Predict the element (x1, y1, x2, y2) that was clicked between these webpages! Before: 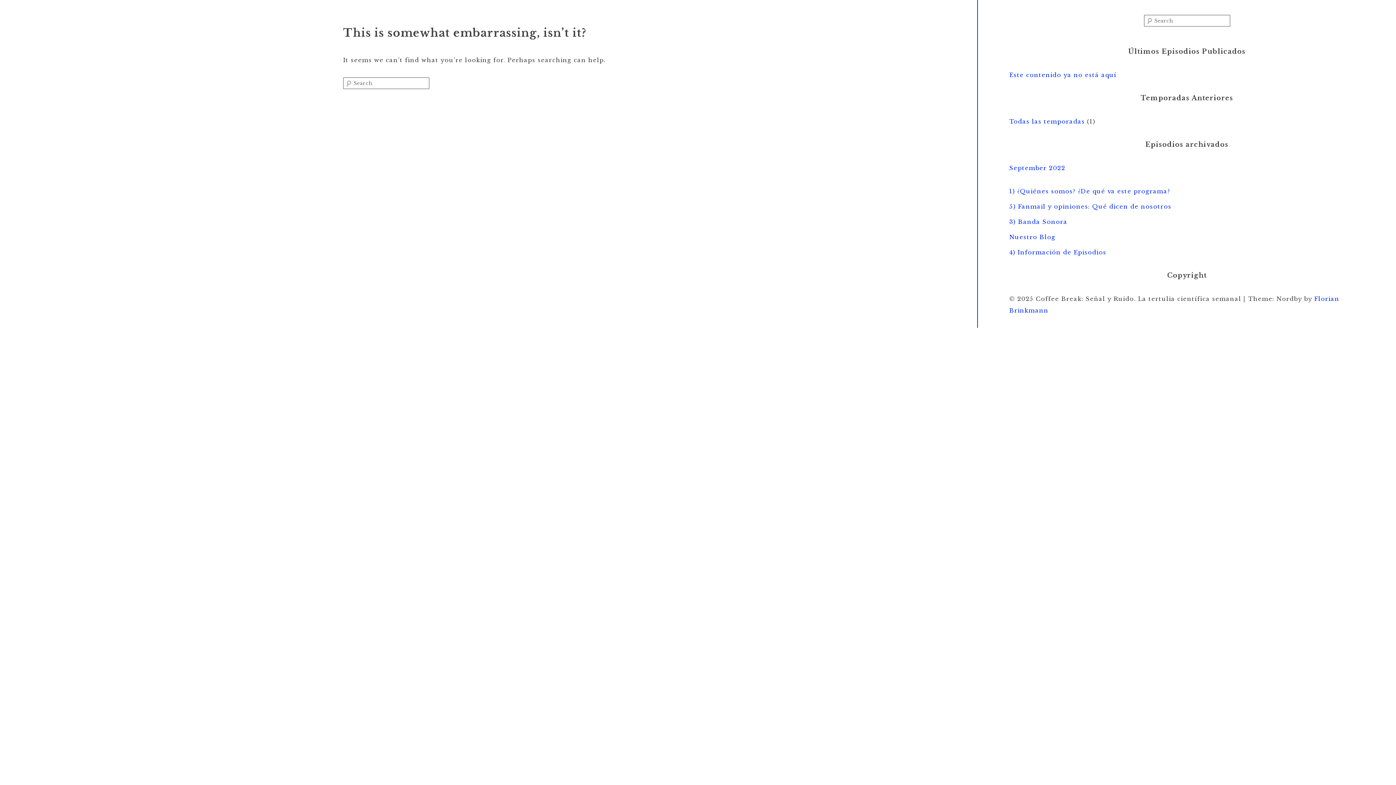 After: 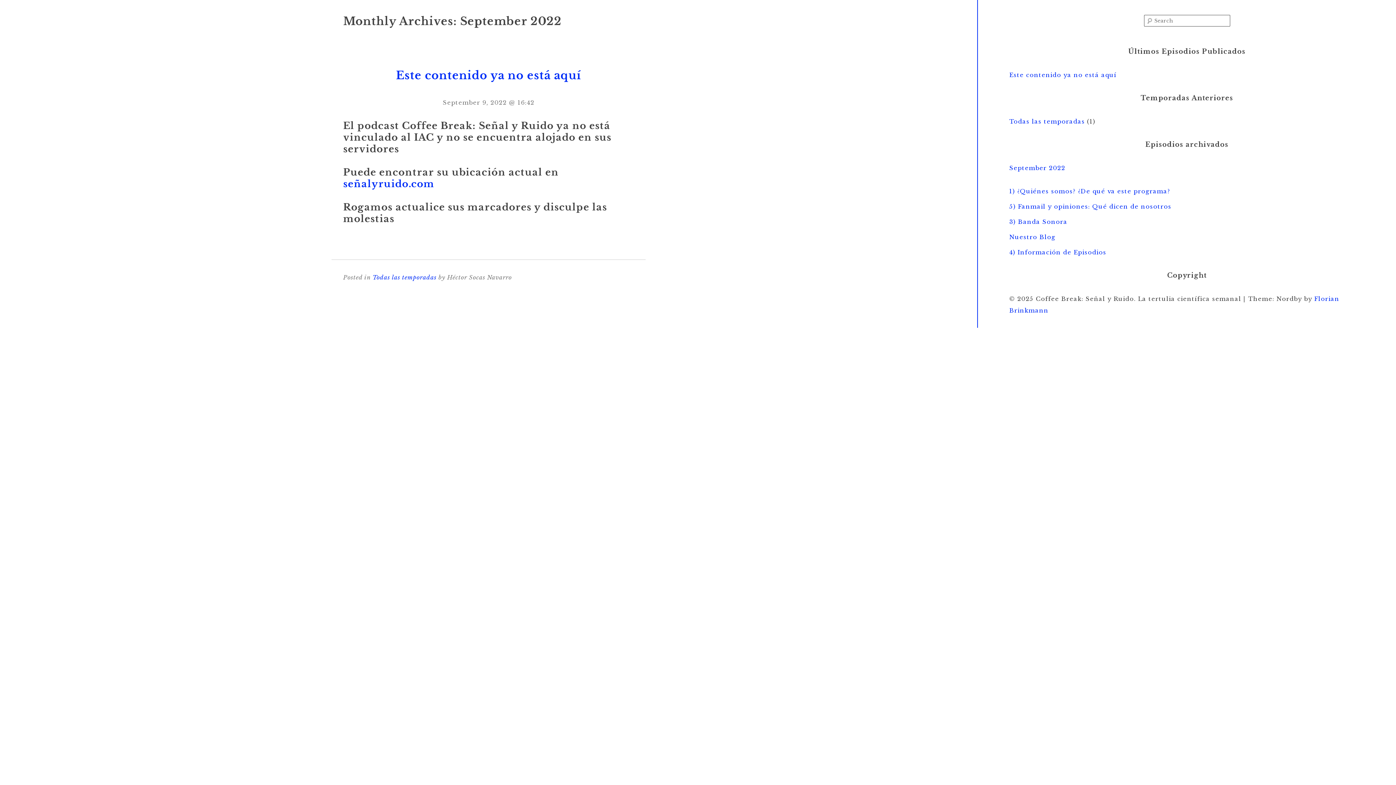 Action: bbox: (1009, 164, 1065, 171) label: September 2022